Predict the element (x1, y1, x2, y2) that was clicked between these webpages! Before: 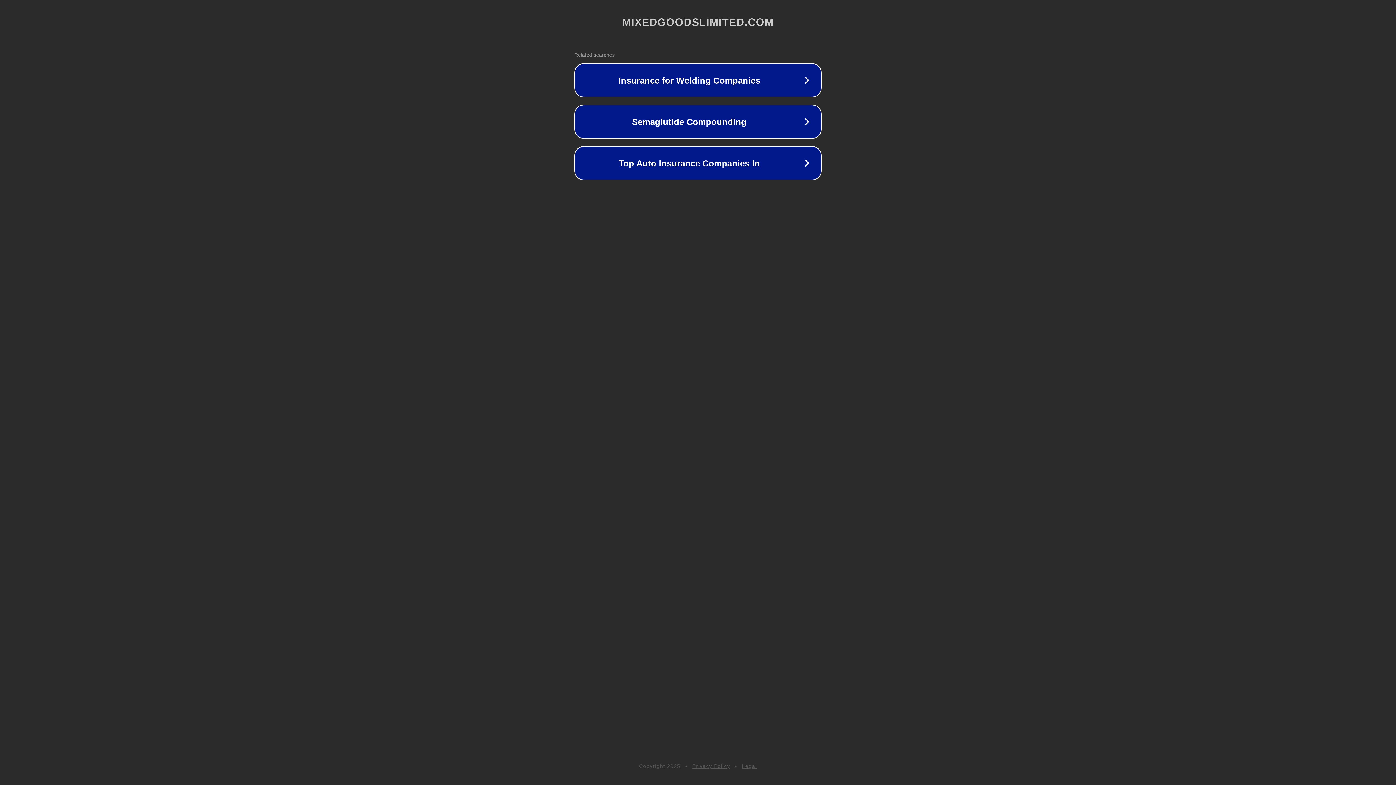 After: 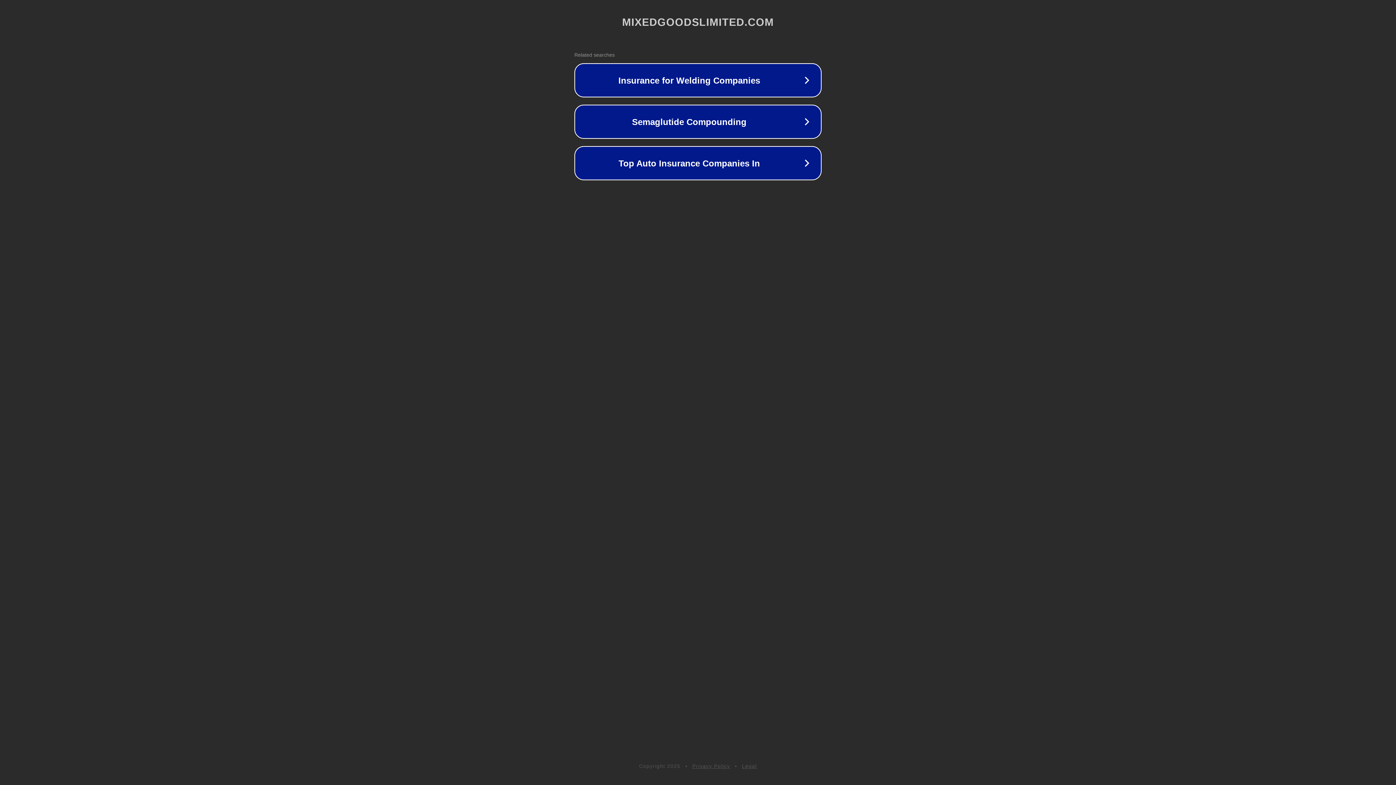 Action: bbox: (742, 763, 757, 769) label: Legal